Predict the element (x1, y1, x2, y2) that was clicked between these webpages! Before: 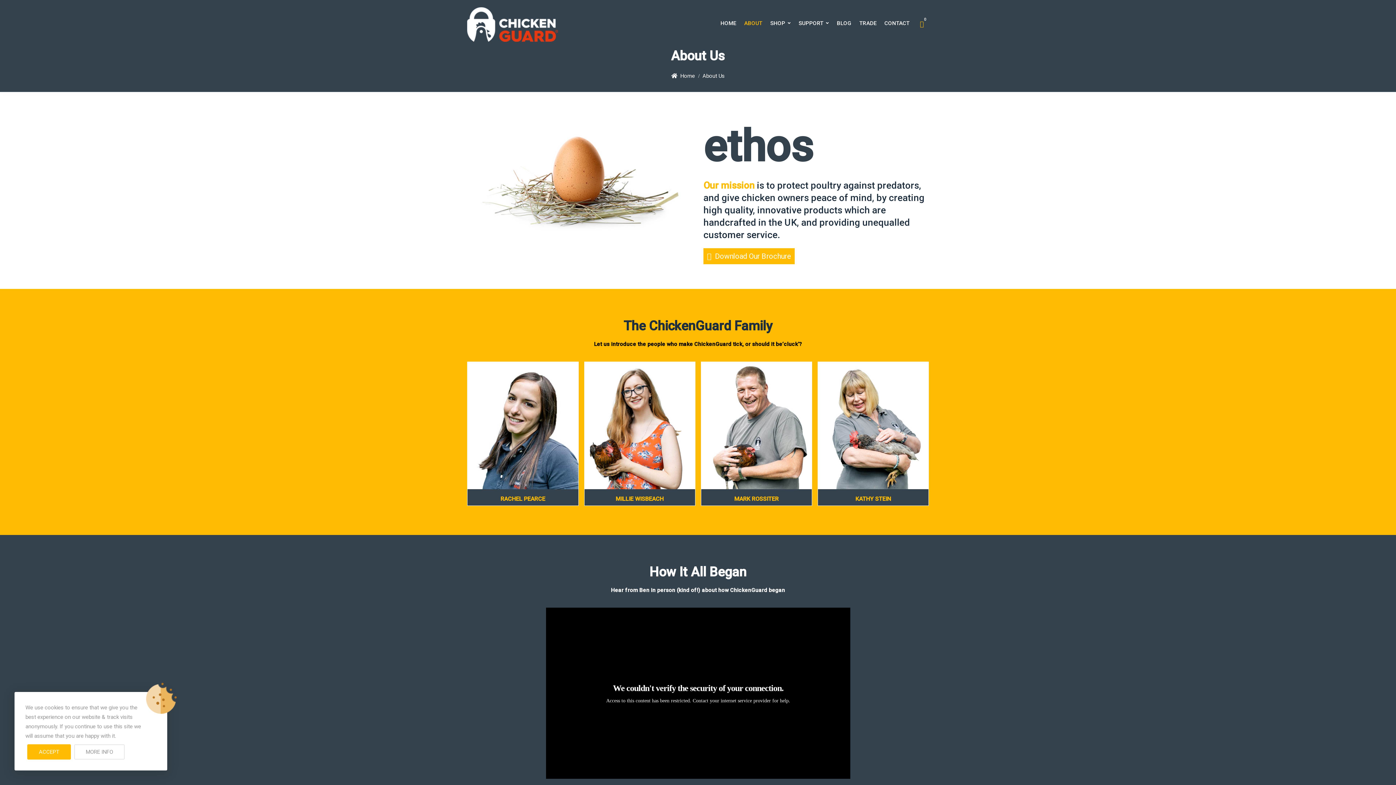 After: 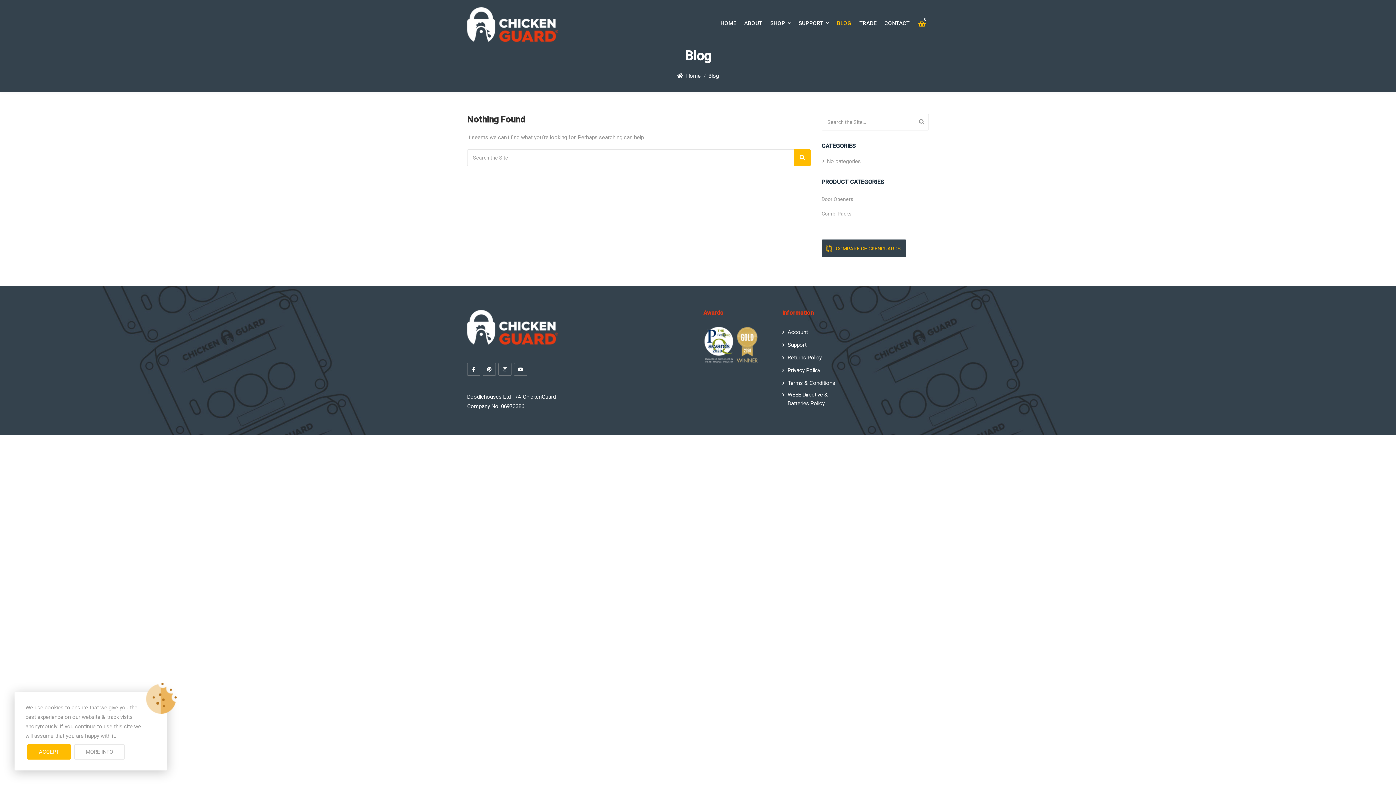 Action: label: BLOG bbox: (837, 12, 851, 34)